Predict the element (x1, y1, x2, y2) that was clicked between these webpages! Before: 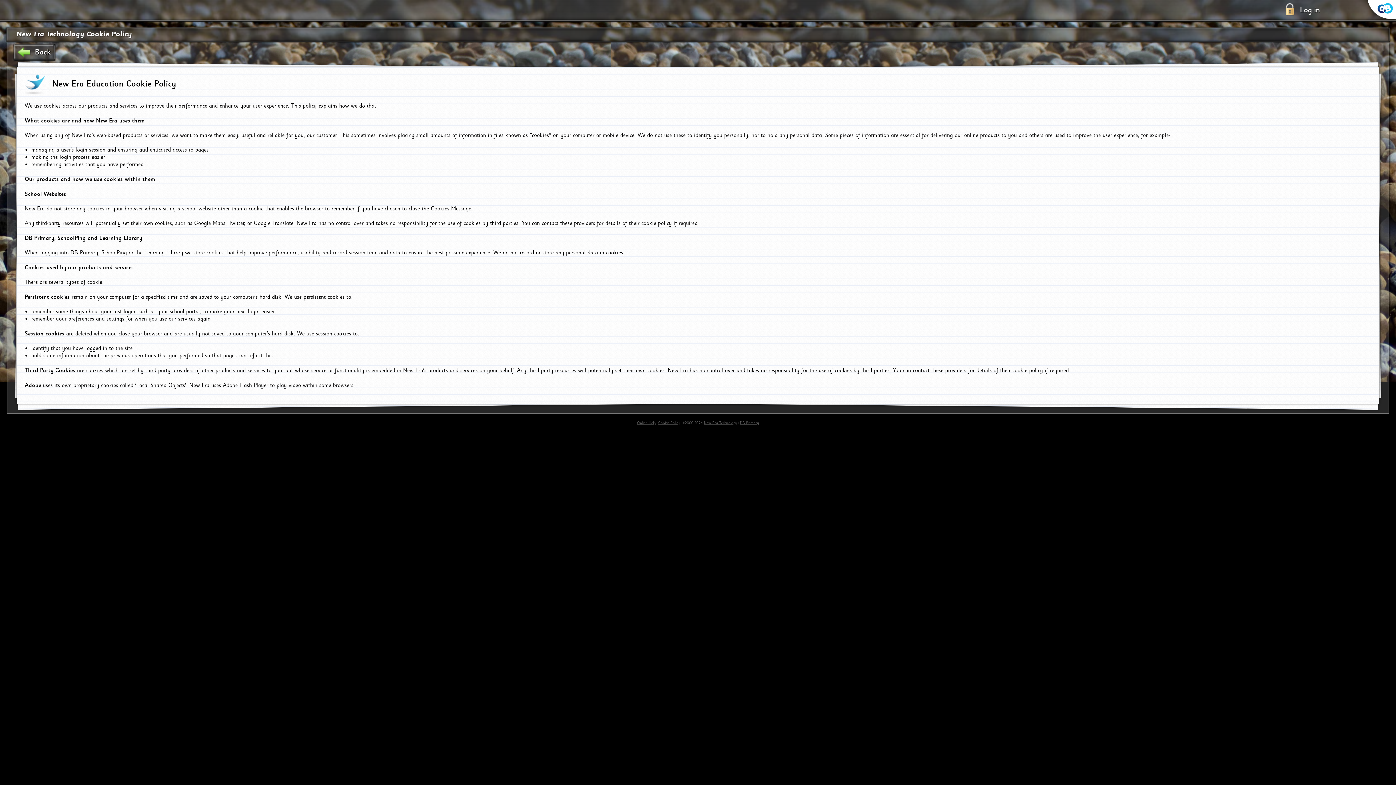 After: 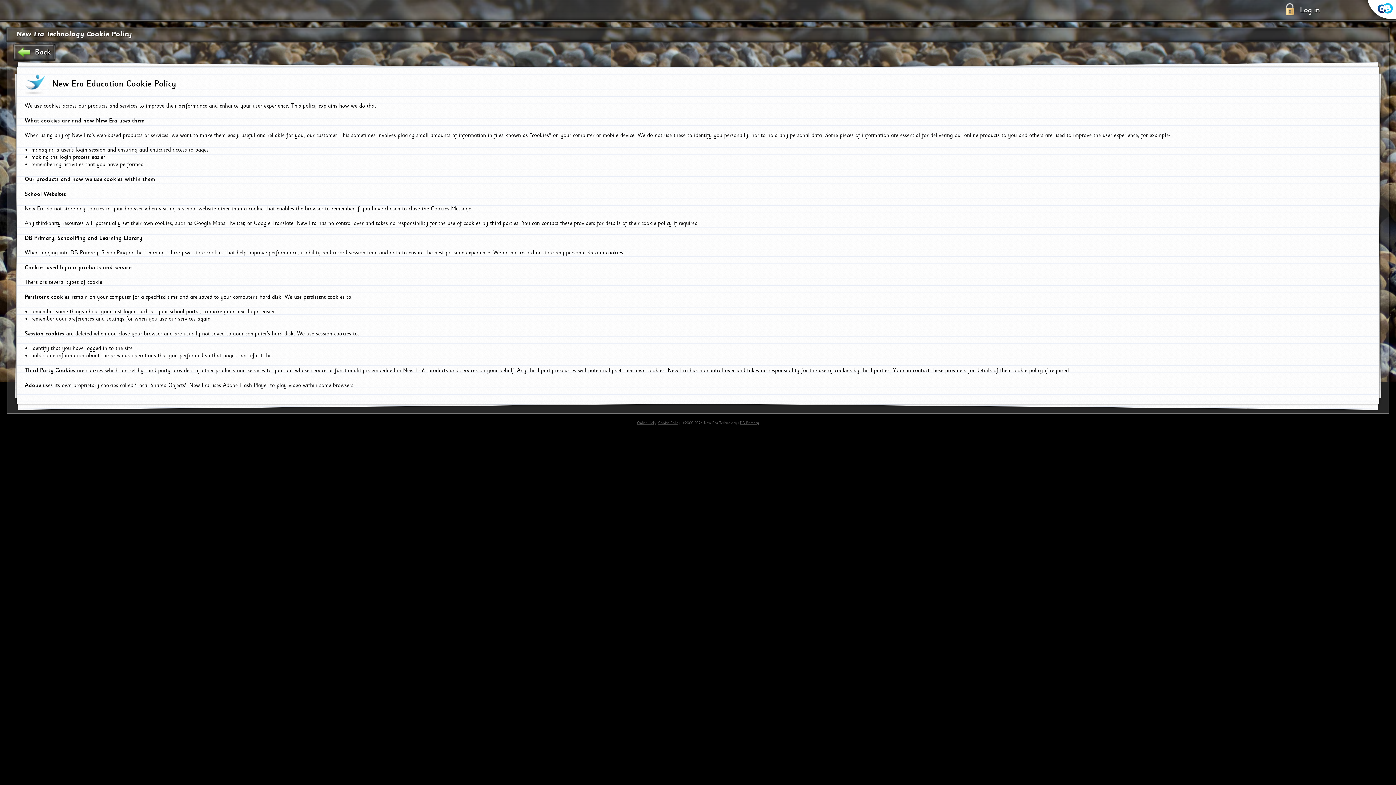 Action: bbox: (704, 420, 737, 425) label: New Era Technology